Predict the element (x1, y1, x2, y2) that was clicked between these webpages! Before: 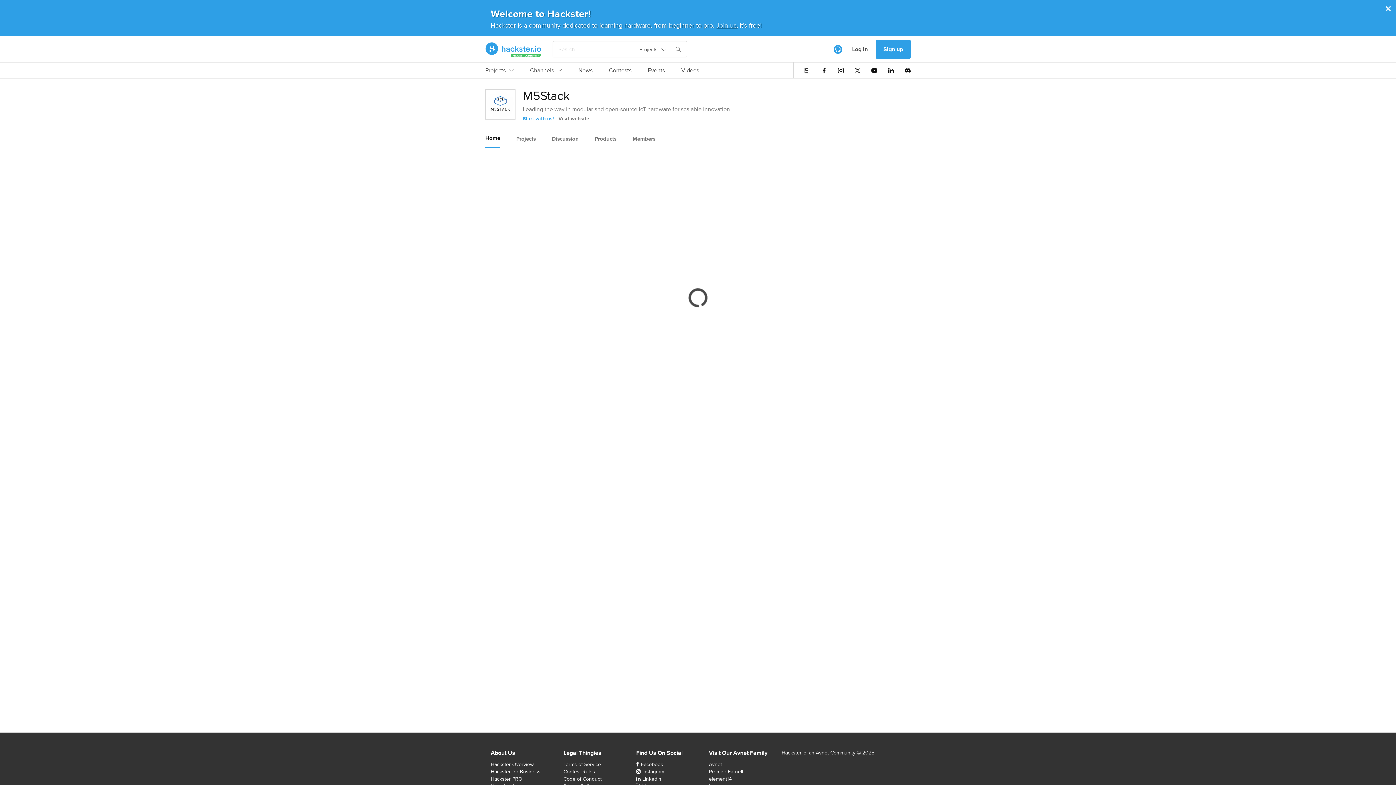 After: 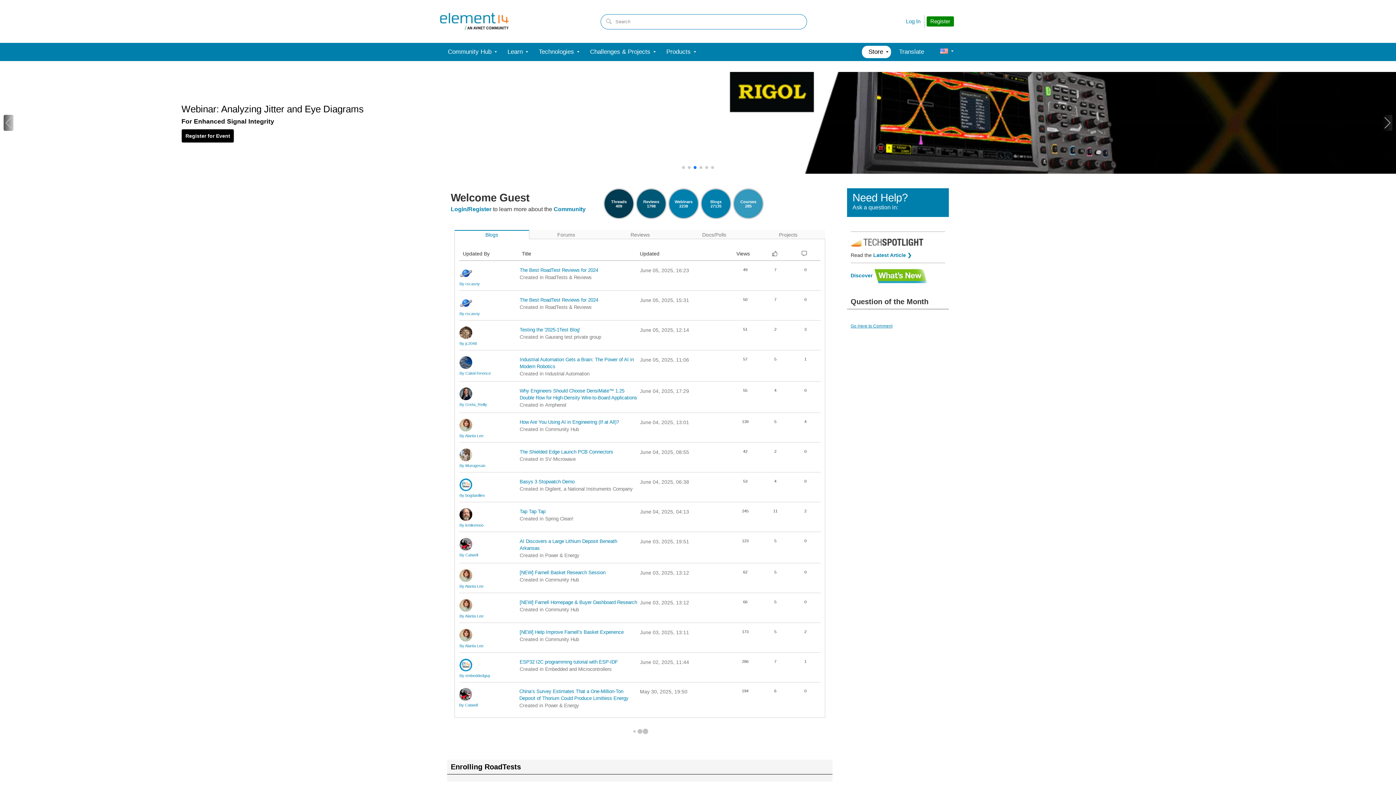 Action: label: element14 bbox: (709, 775, 732, 782)